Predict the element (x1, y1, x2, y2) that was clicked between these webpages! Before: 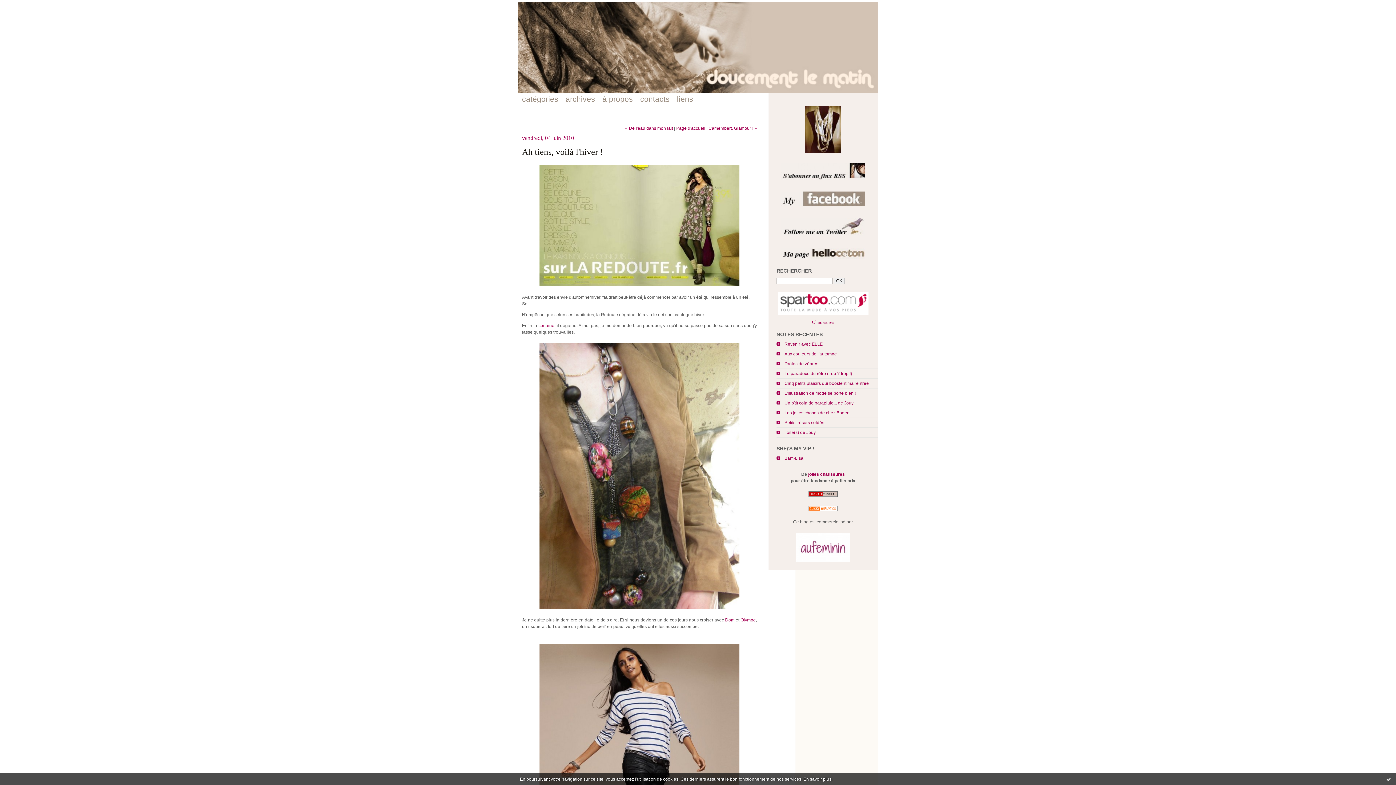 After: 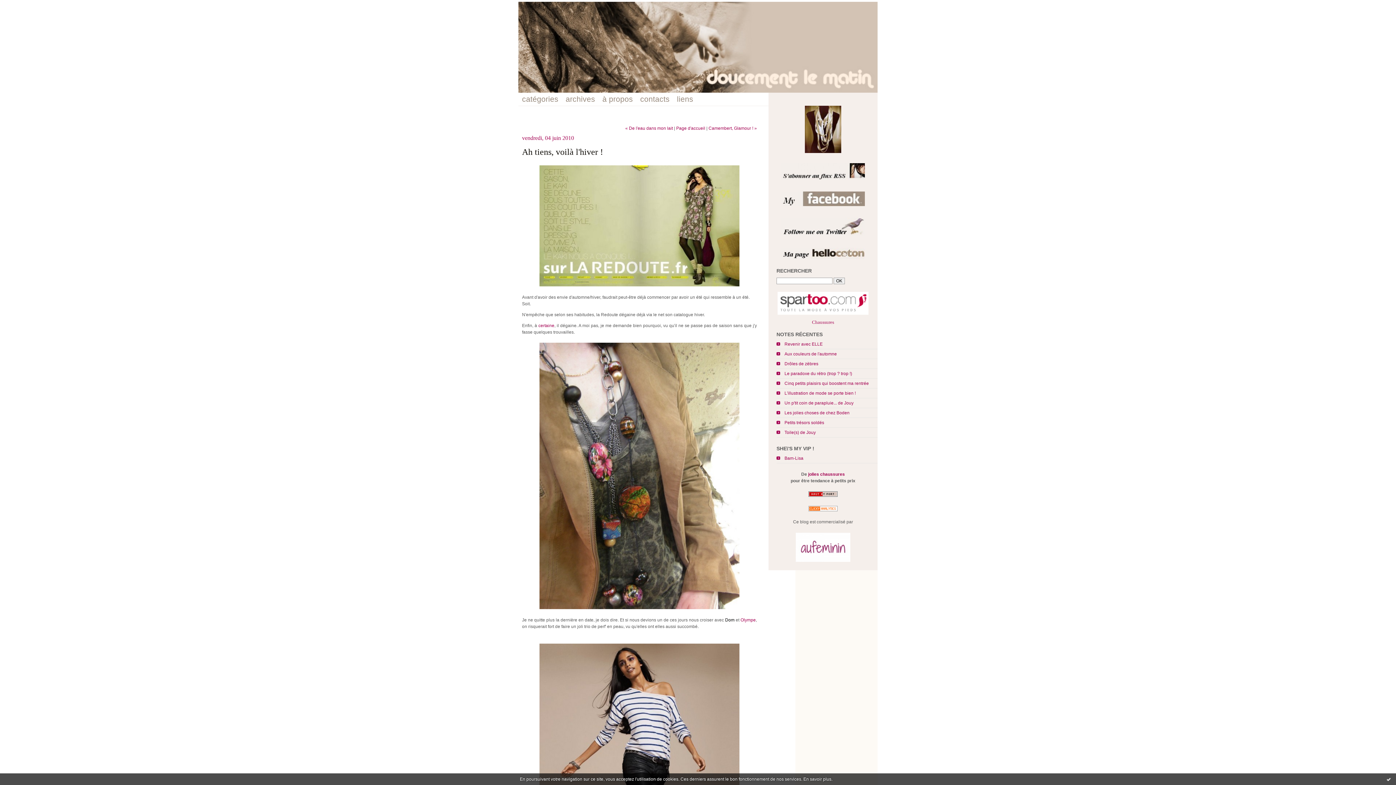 Action: label: Dom bbox: (725, 617, 734, 622)